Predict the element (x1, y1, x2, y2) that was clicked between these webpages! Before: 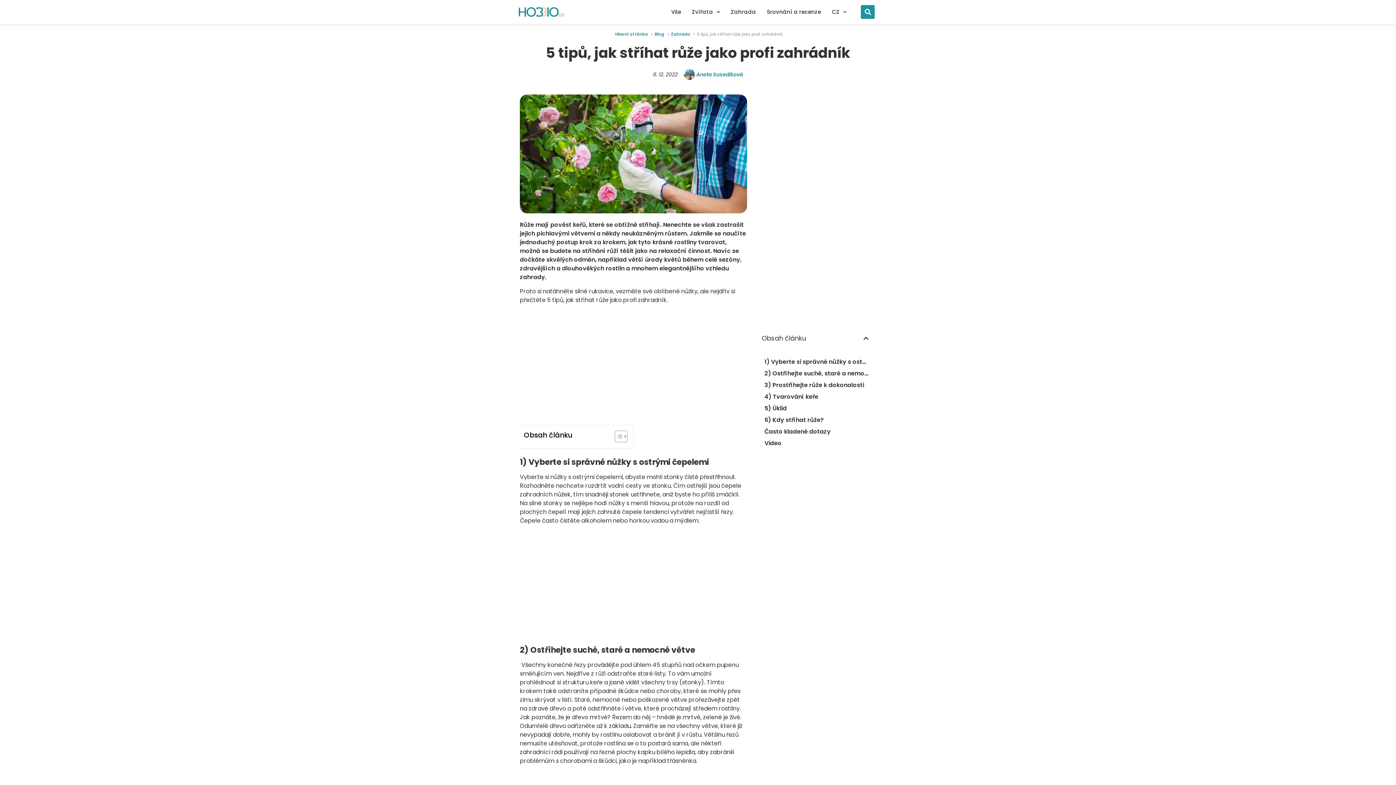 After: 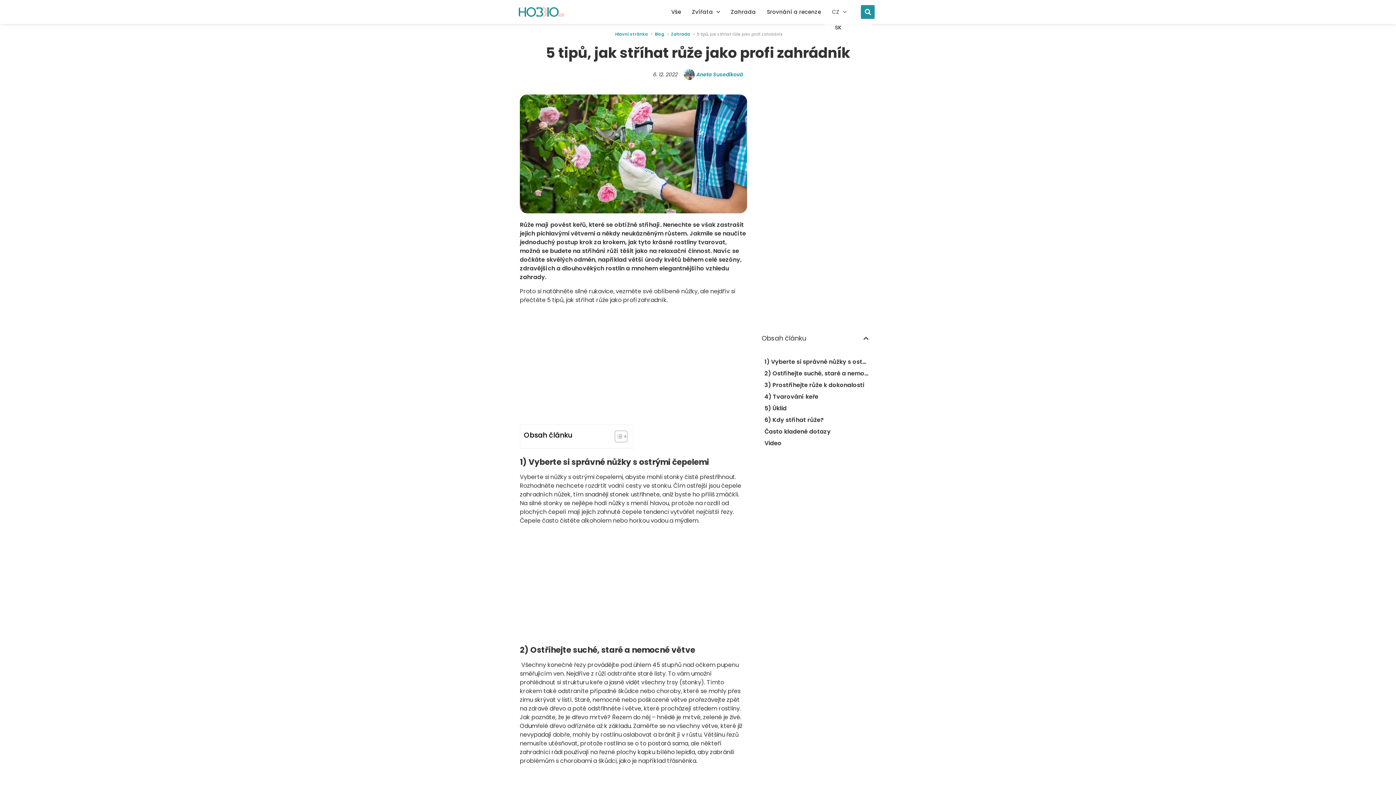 Action: bbox: (824, 4, 853, 19) label: CZ